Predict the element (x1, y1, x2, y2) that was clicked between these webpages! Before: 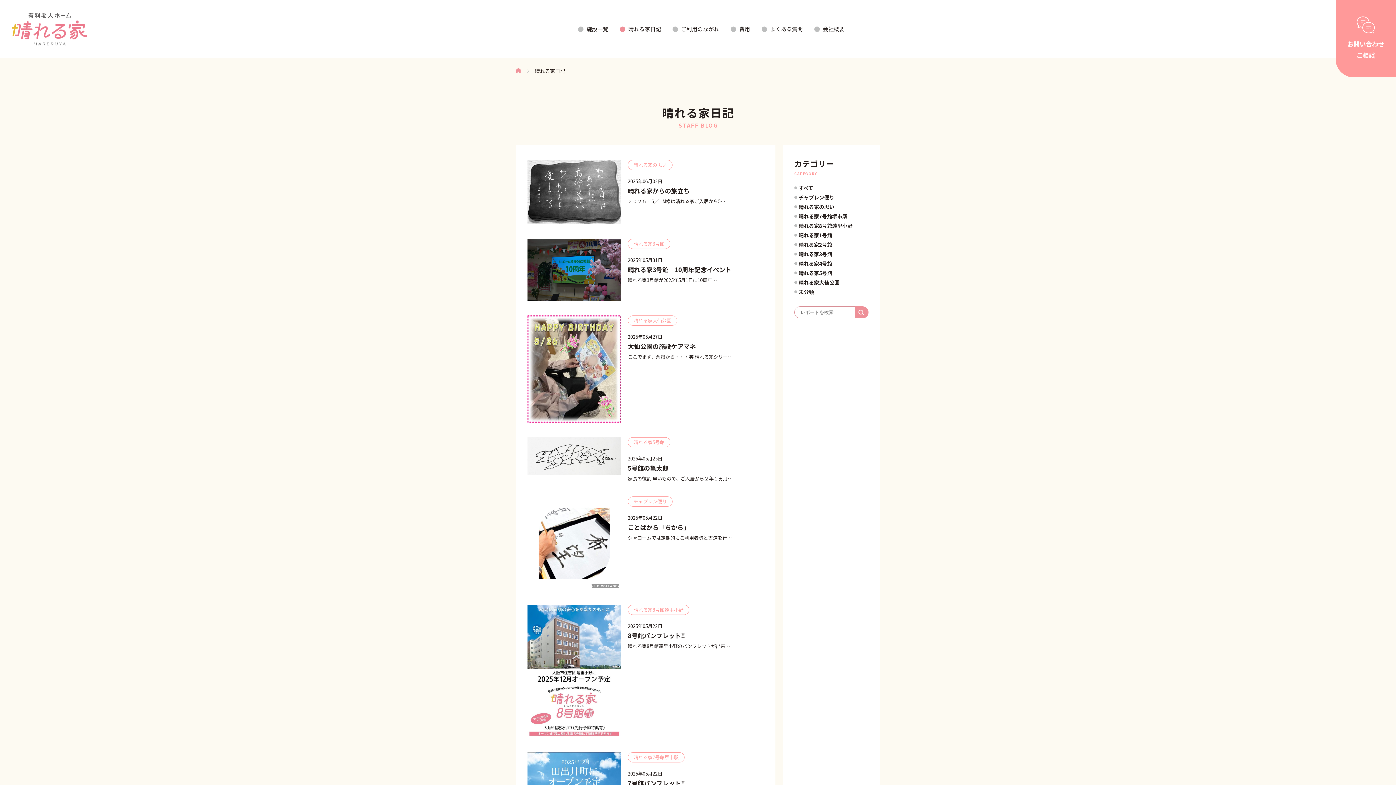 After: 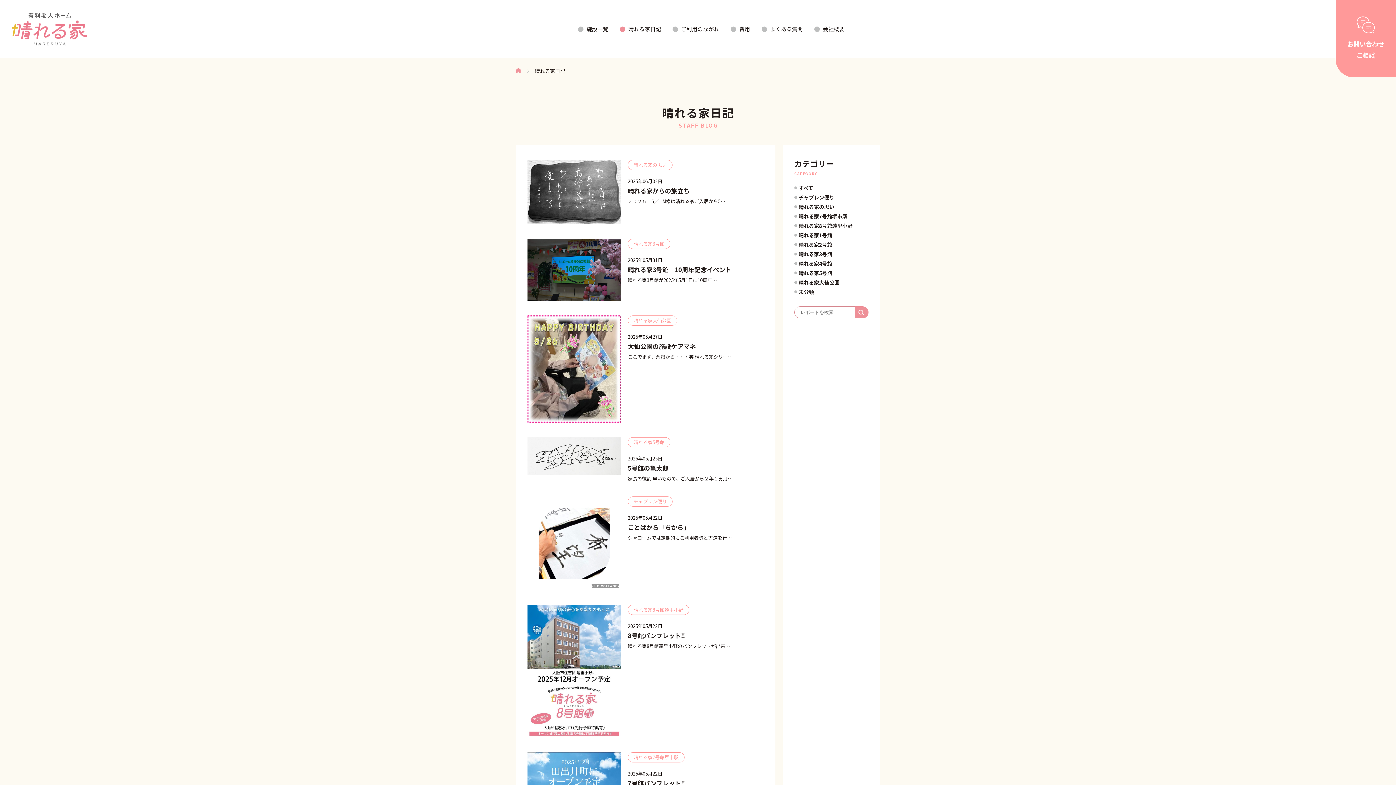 Action: label: すべて bbox: (794, 184, 868, 191)